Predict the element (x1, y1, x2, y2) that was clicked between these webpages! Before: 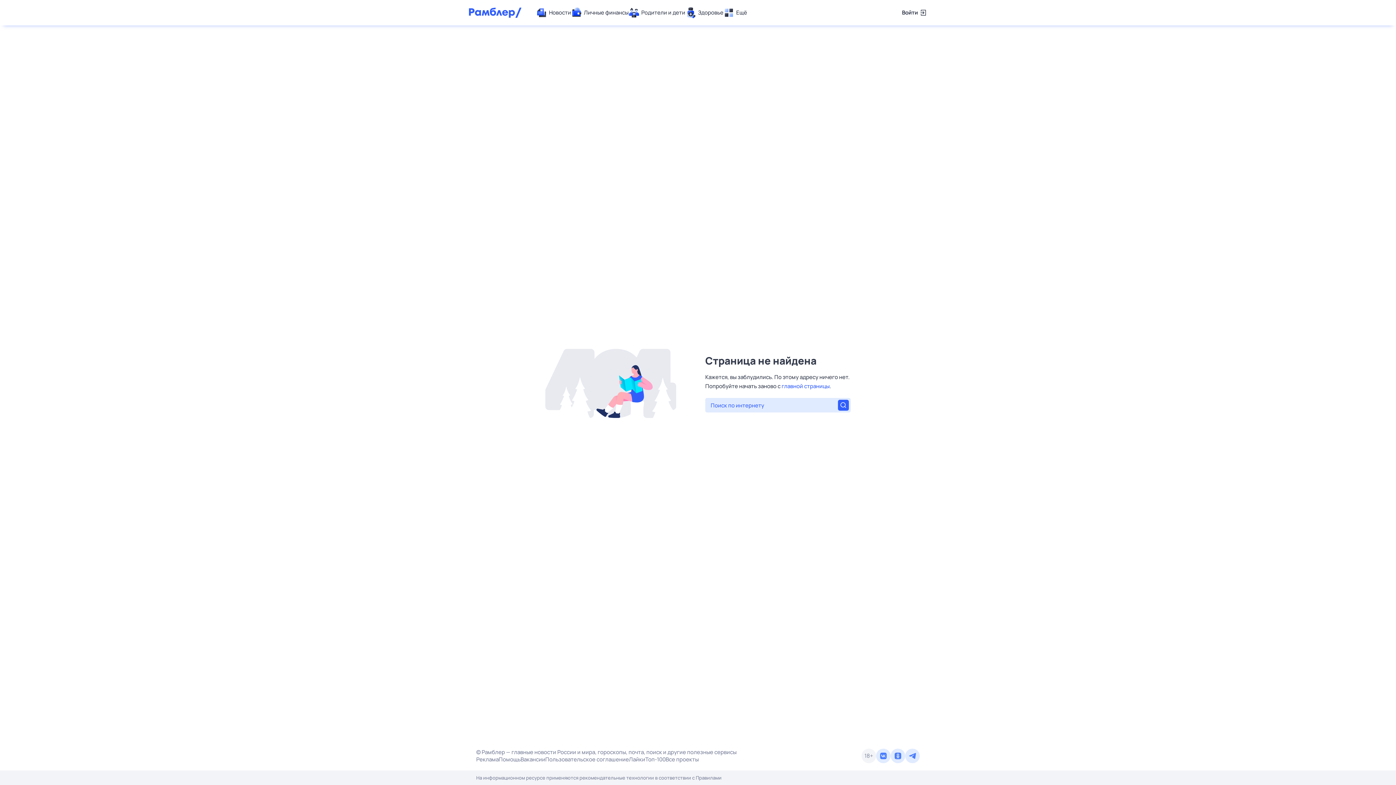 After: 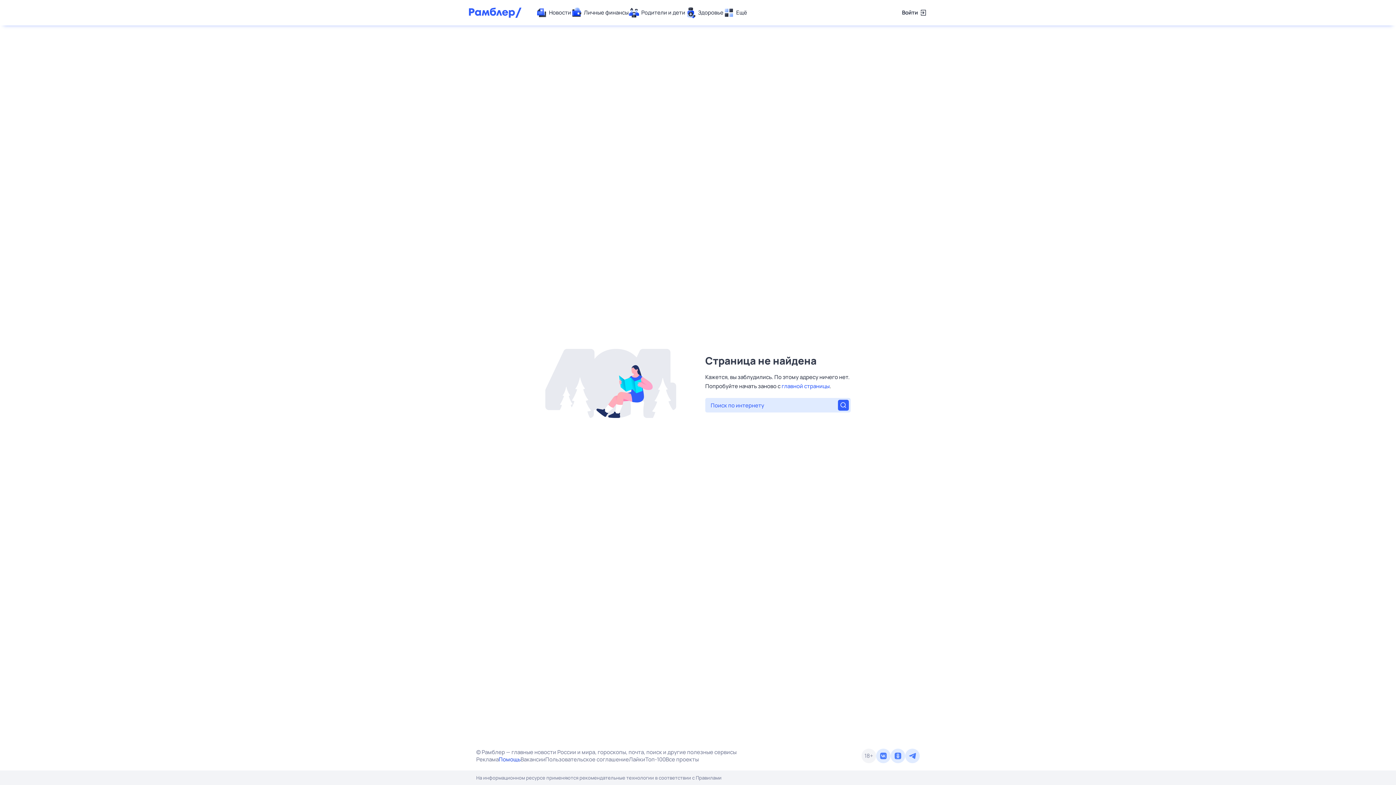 Action: bbox: (498, 756, 520, 763) label: Помощь